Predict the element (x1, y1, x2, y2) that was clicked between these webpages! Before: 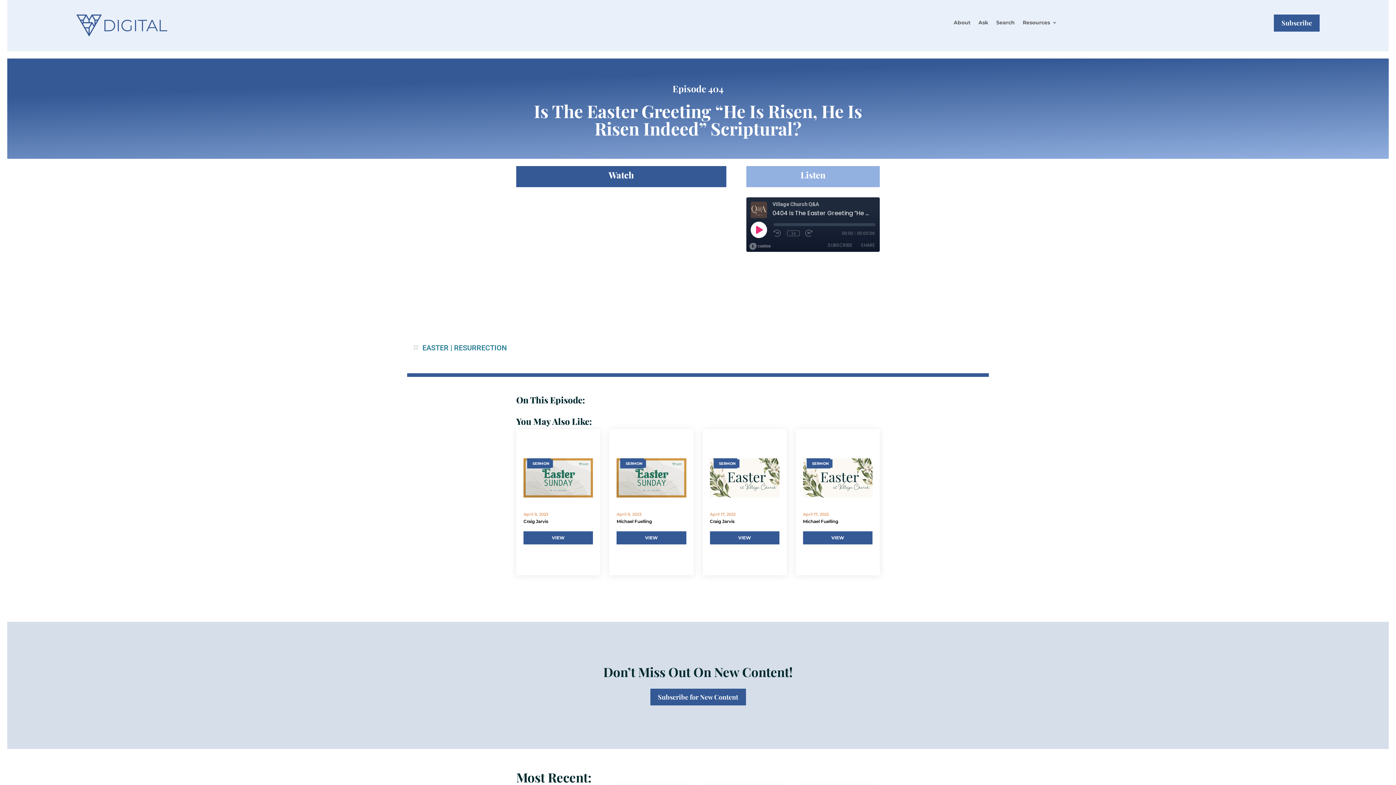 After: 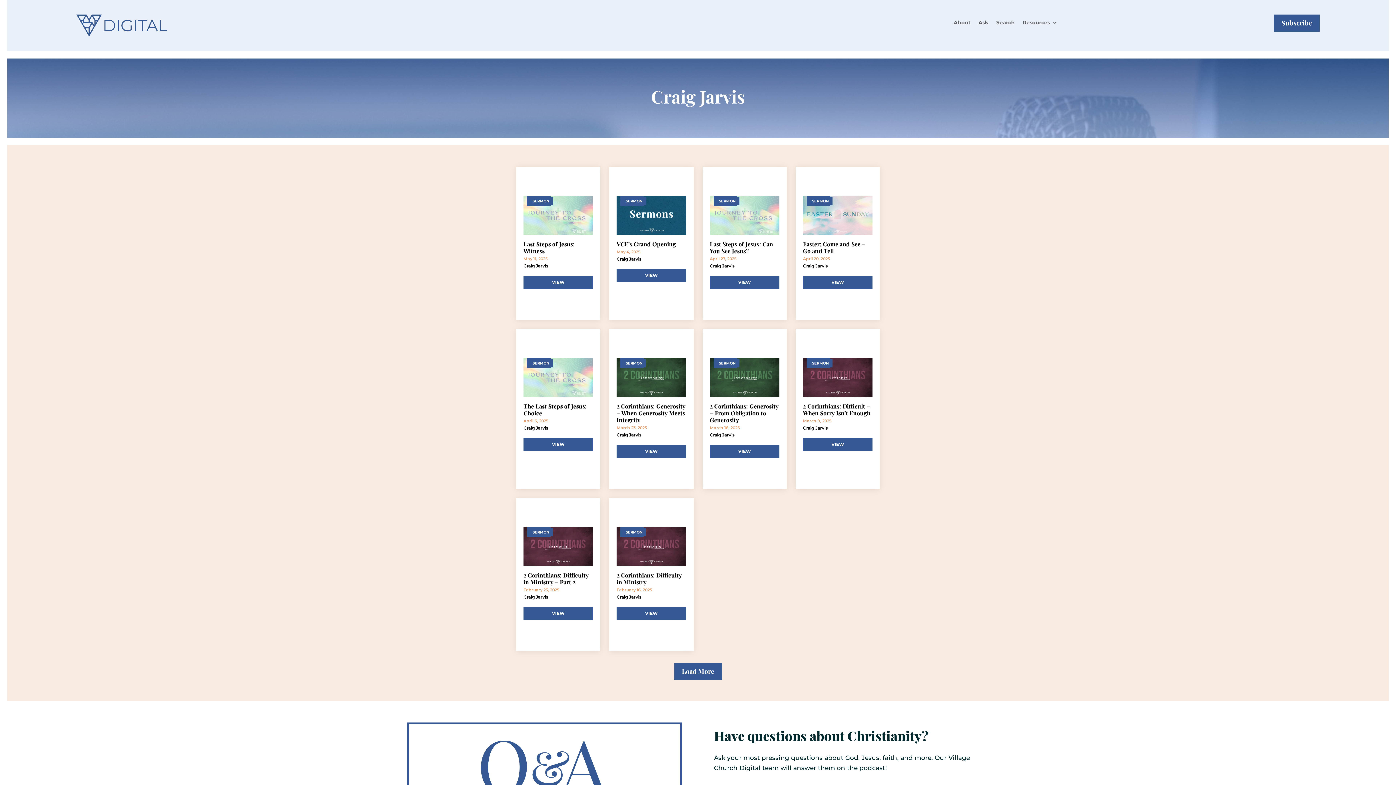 Action: label: Craig Jarvis bbox: (710, 518, 734, 524)